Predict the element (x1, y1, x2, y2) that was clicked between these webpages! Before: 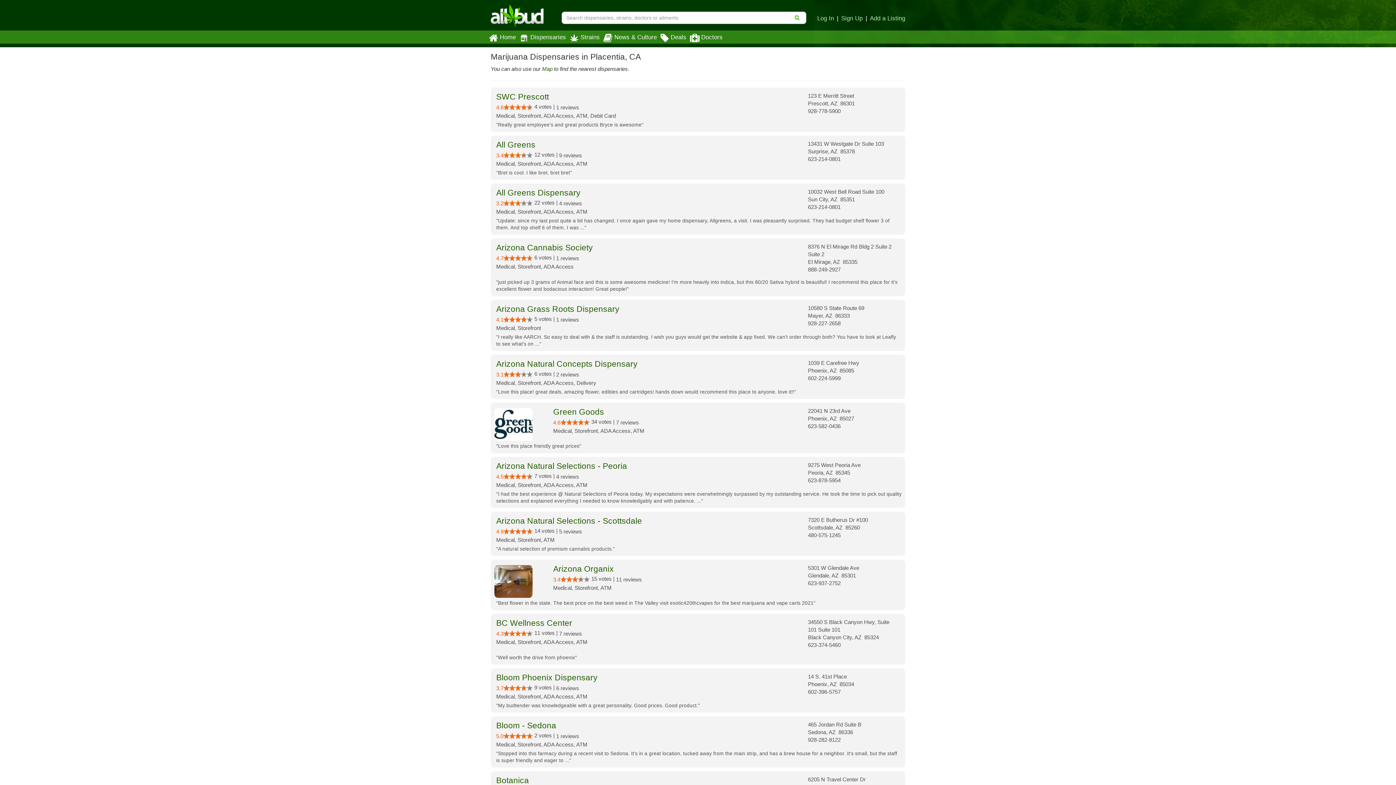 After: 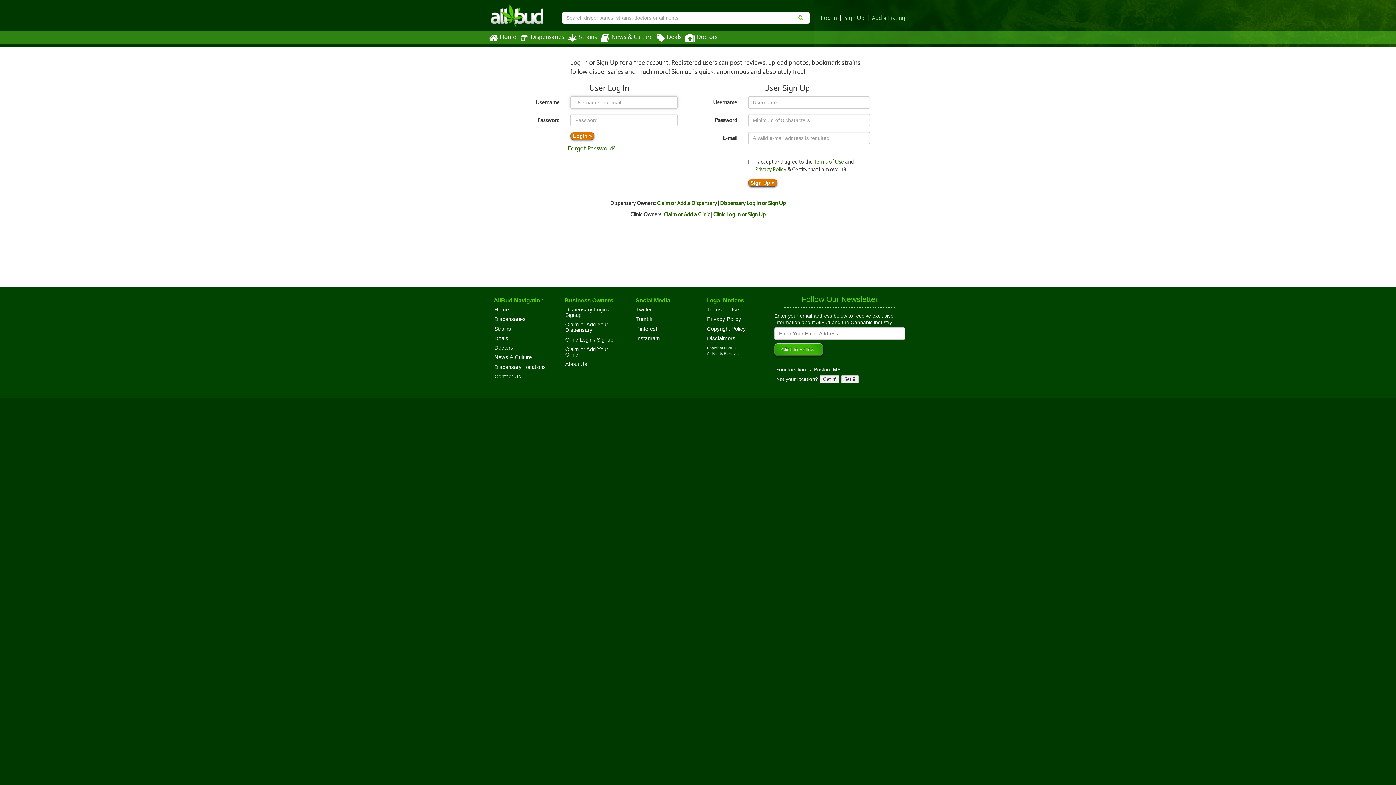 Action: bbox: (841, 14, 862, 24) label: Sign Up